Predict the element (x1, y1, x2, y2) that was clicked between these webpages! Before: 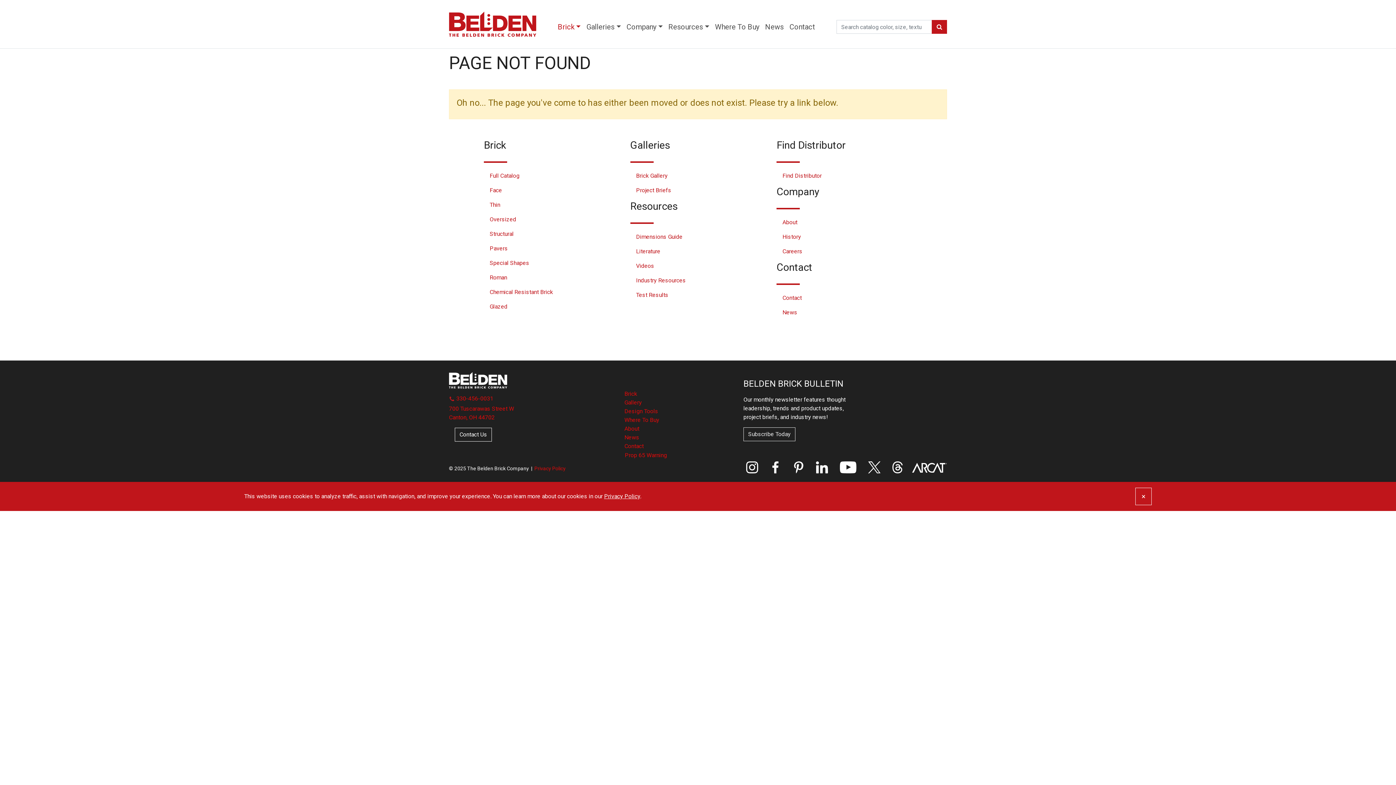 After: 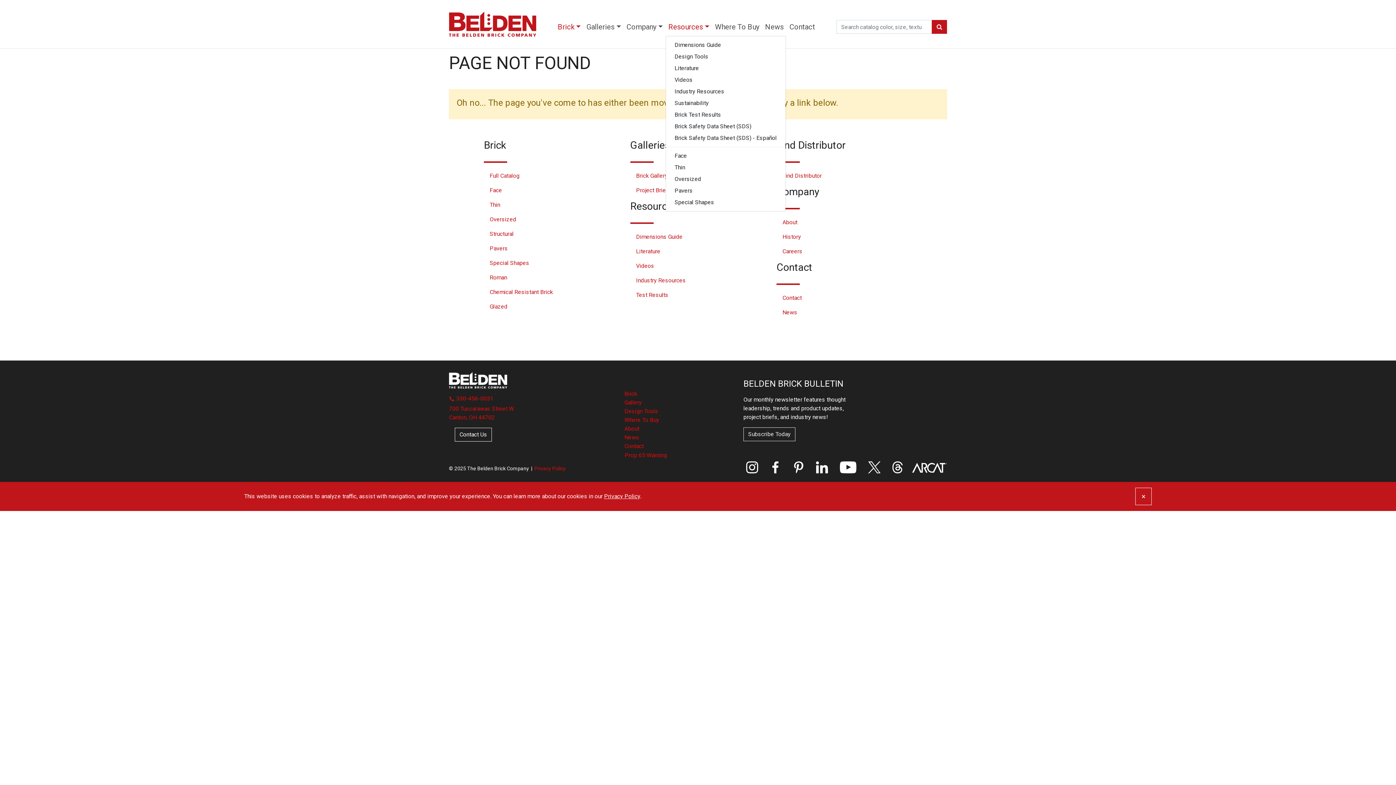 Action: label: Resources bbox: (665, 18, 712, 35)